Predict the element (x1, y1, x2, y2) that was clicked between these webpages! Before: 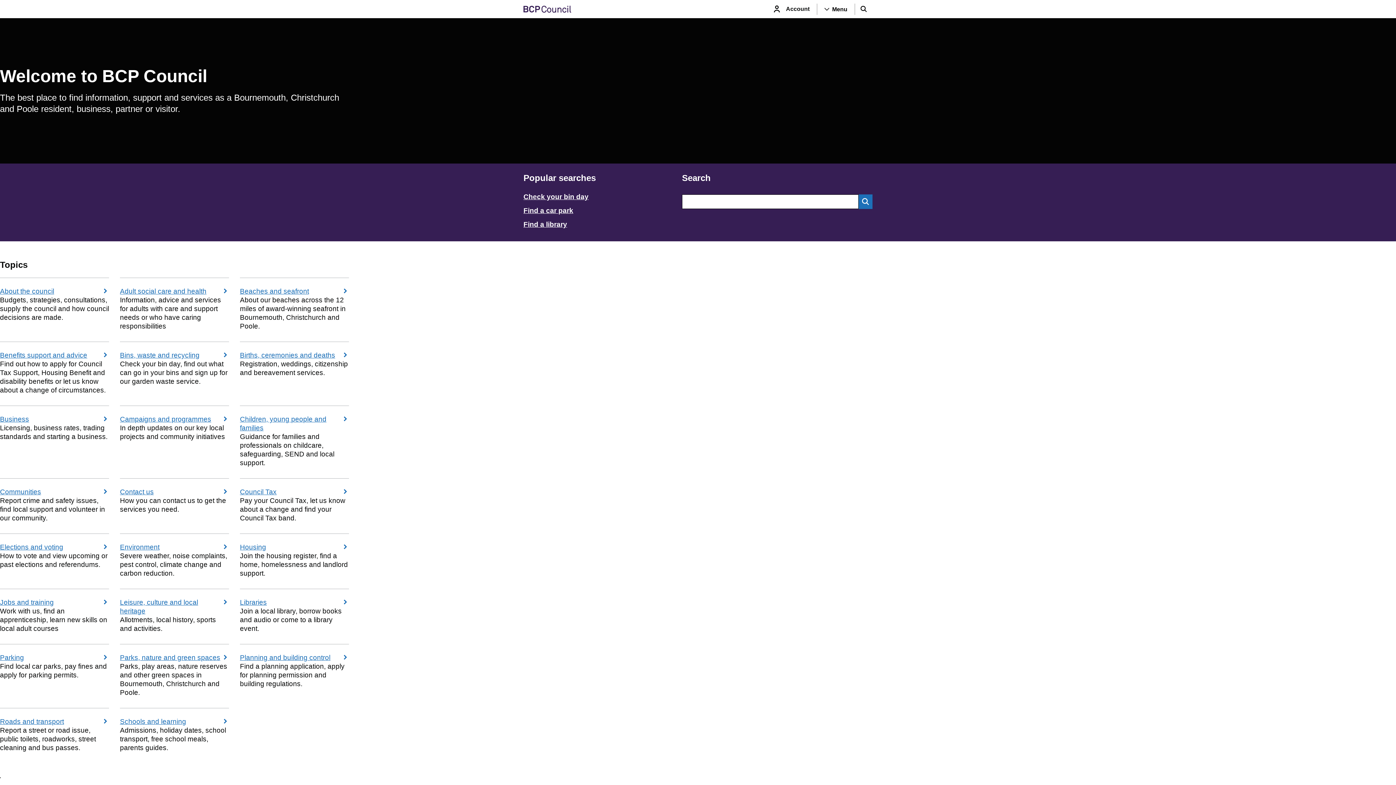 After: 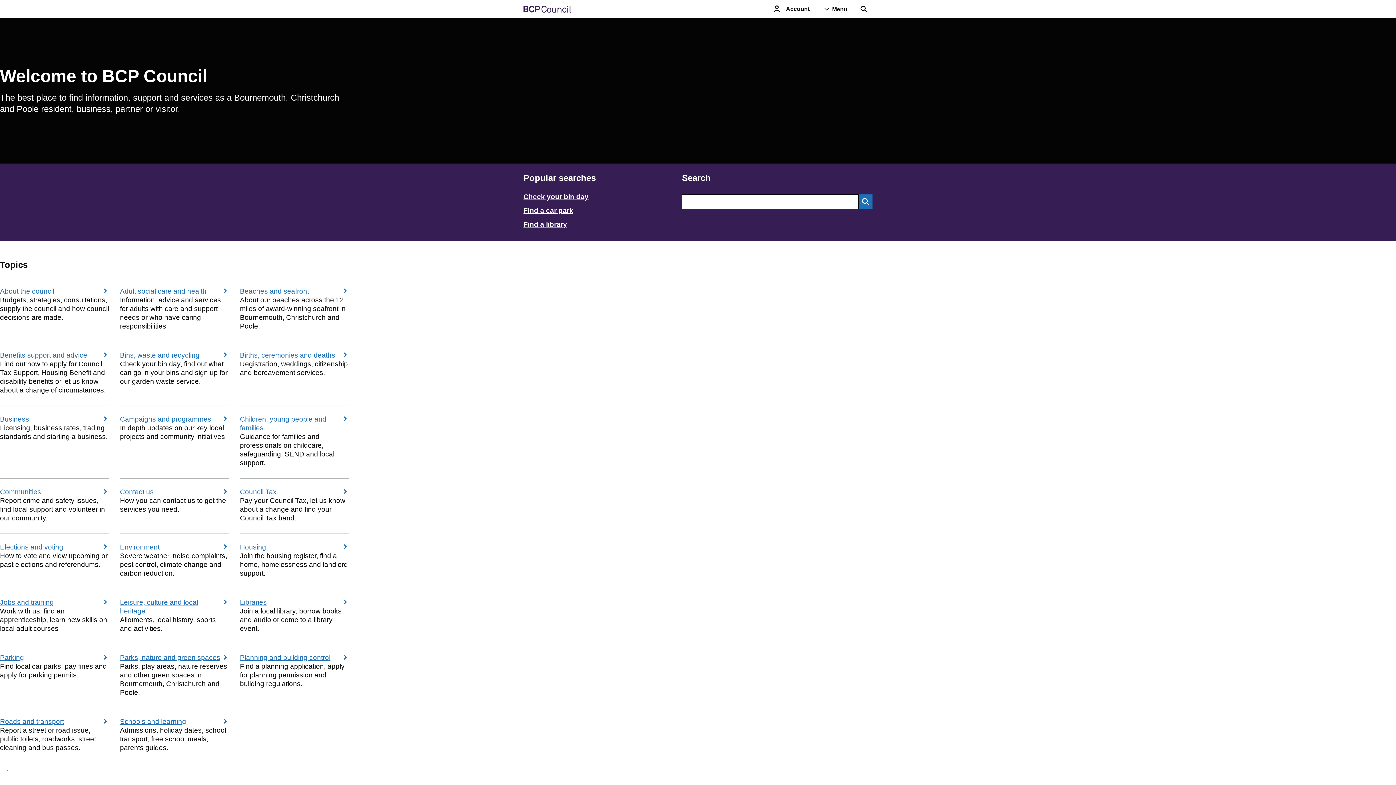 Action: bbox: (523, 3, 571, 14) label: BCP Council